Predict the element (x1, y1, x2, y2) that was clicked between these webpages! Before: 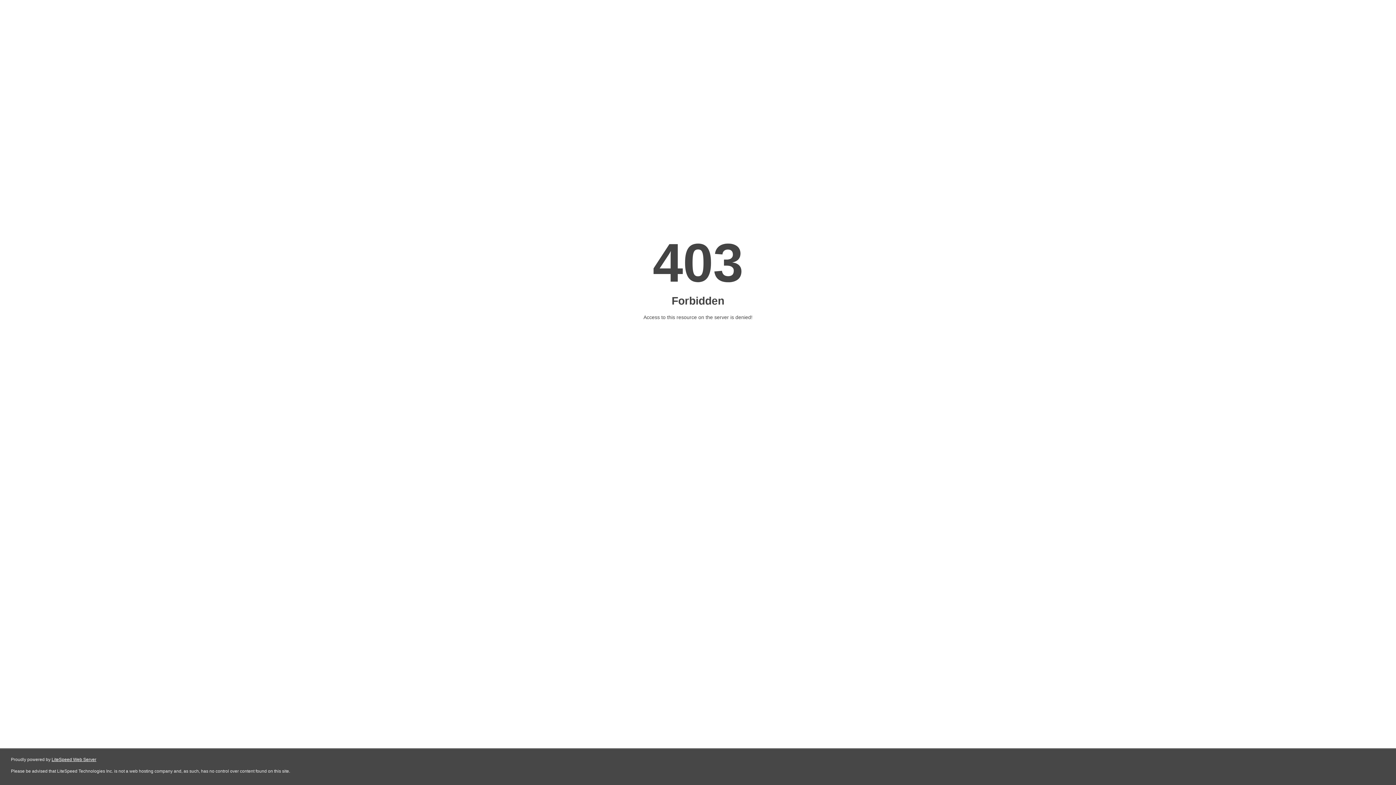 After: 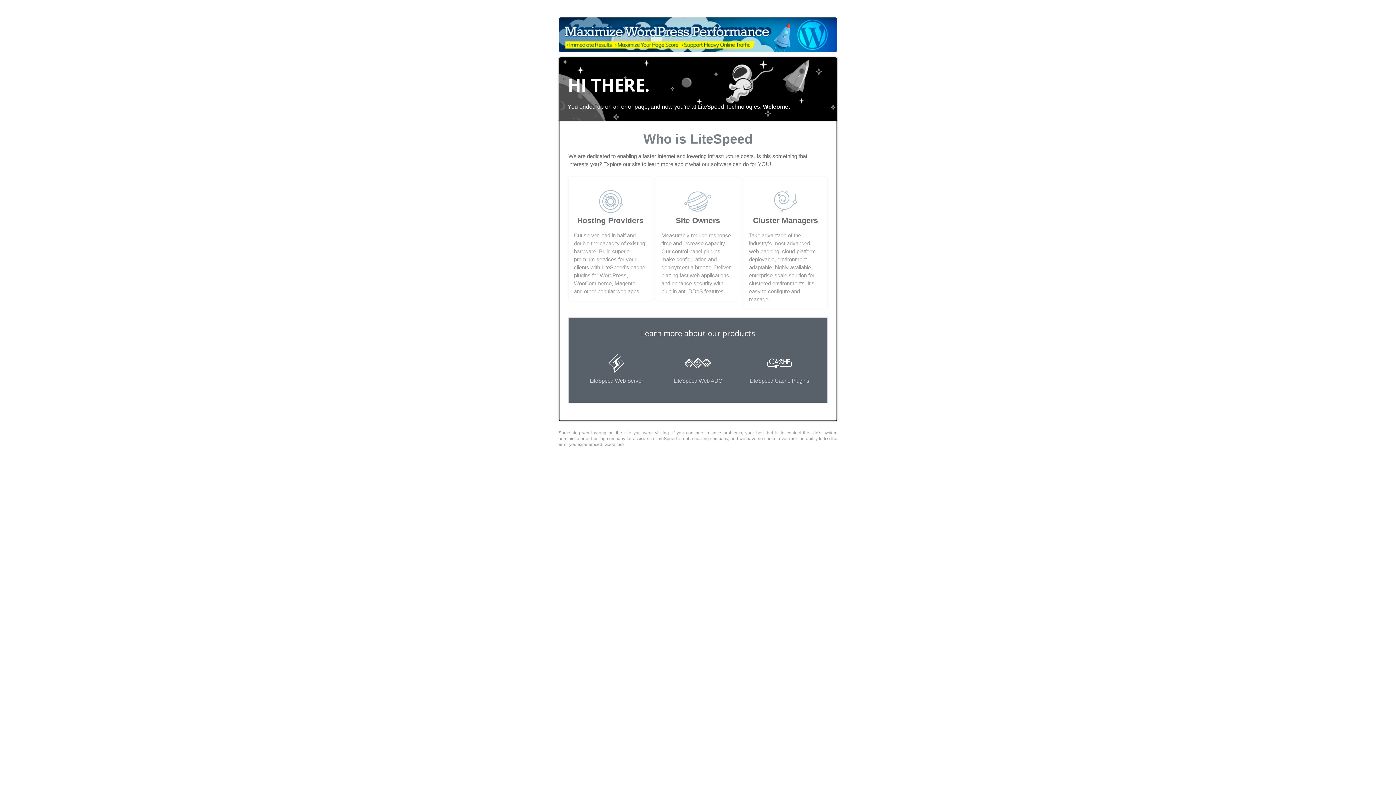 Action: bbox: (51, 757, 96, 762) label: LiteSpeed Web Server